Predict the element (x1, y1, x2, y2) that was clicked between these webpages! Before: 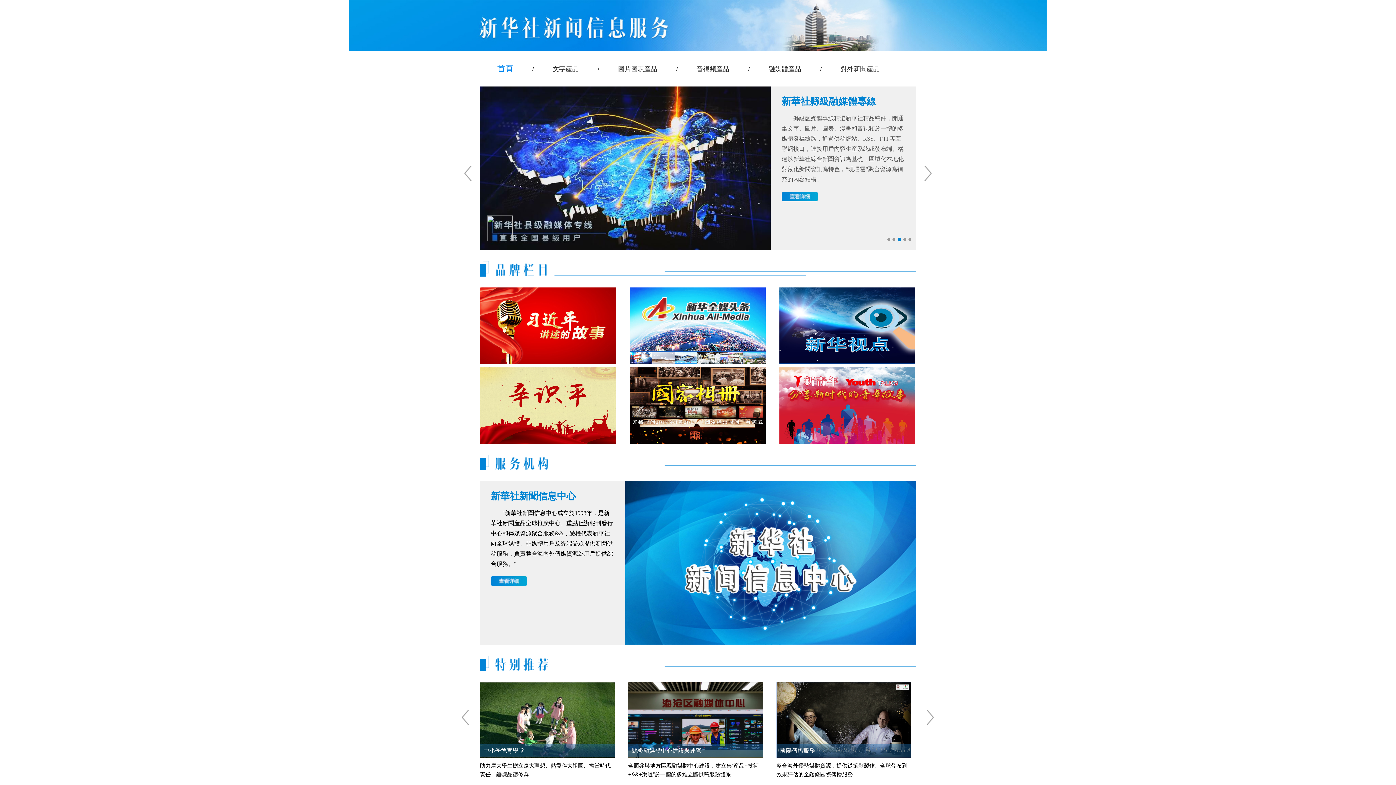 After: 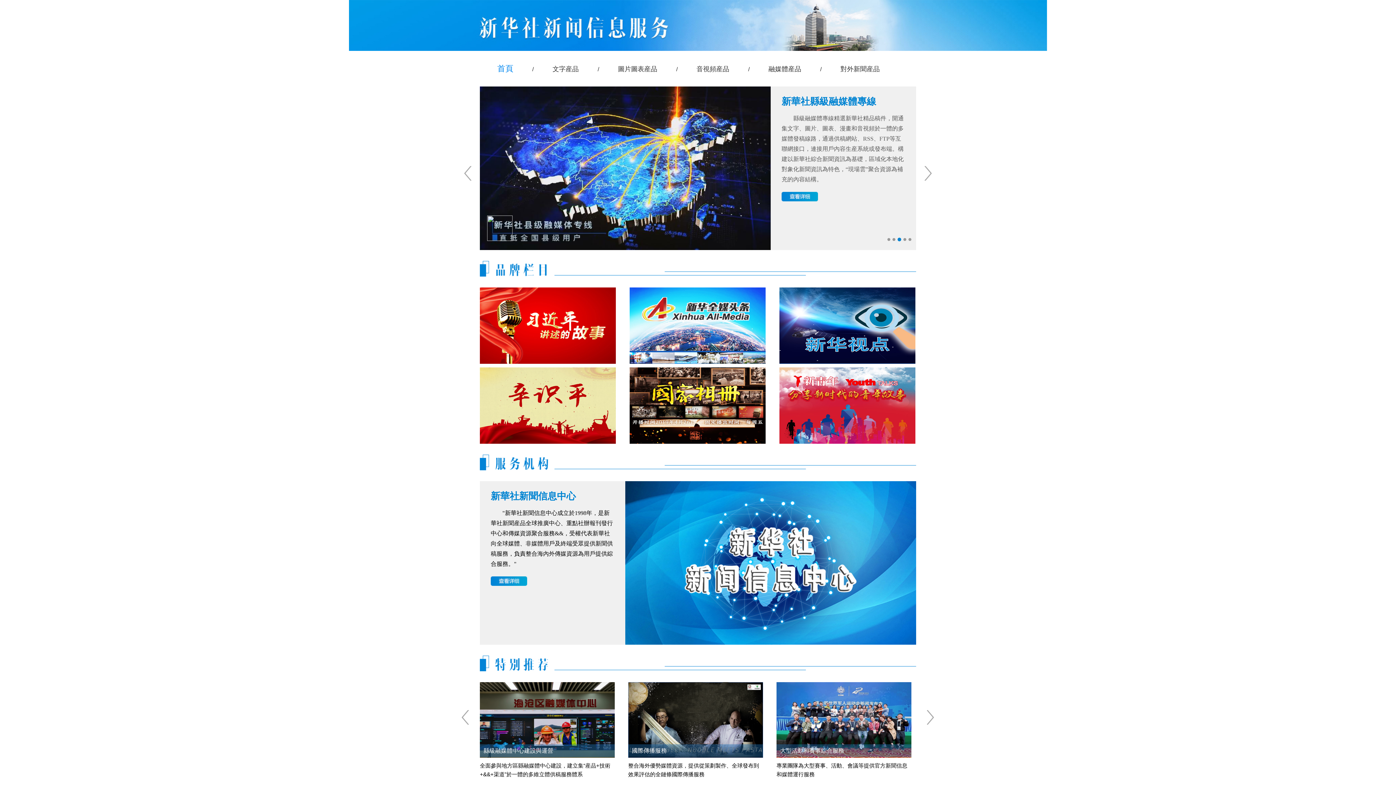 Action: bbox: (776, 682, 911, 758)